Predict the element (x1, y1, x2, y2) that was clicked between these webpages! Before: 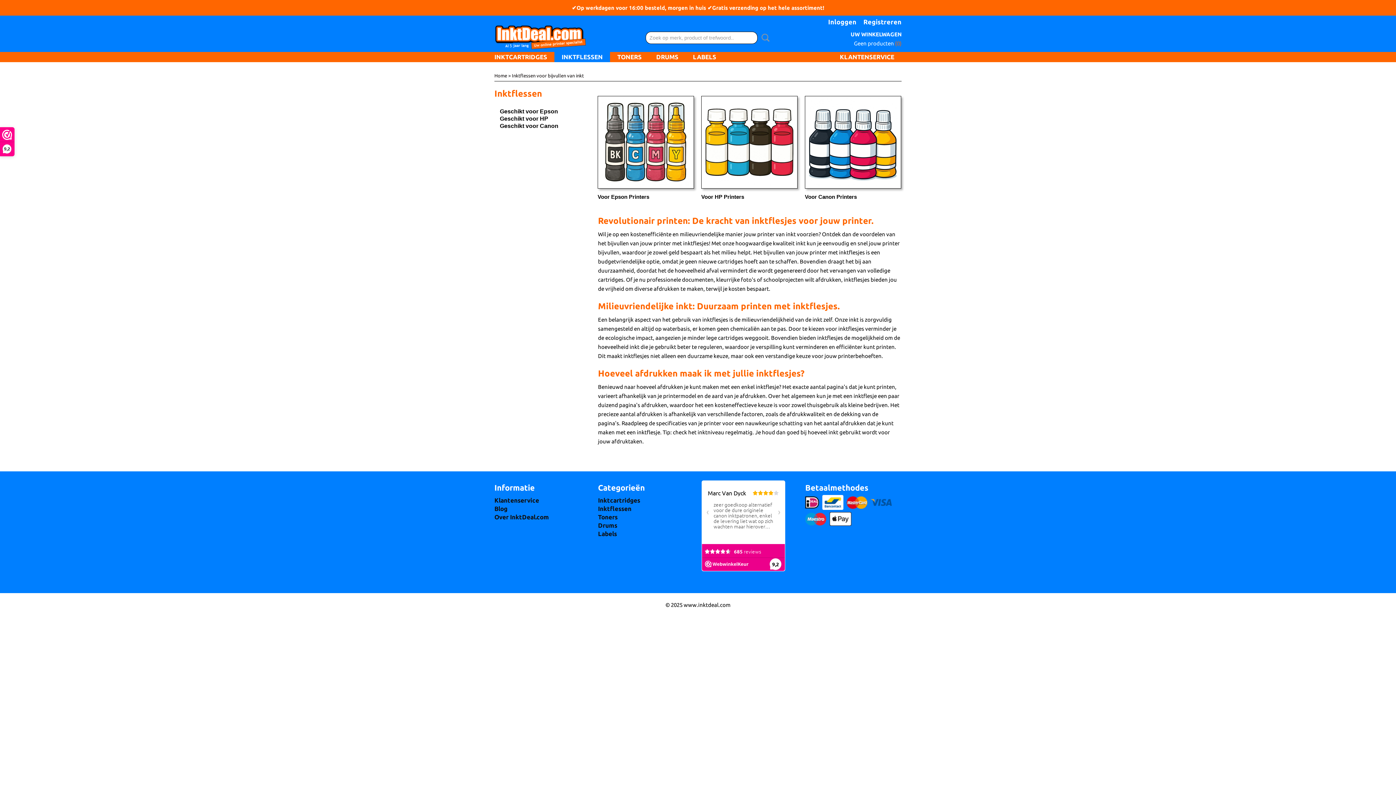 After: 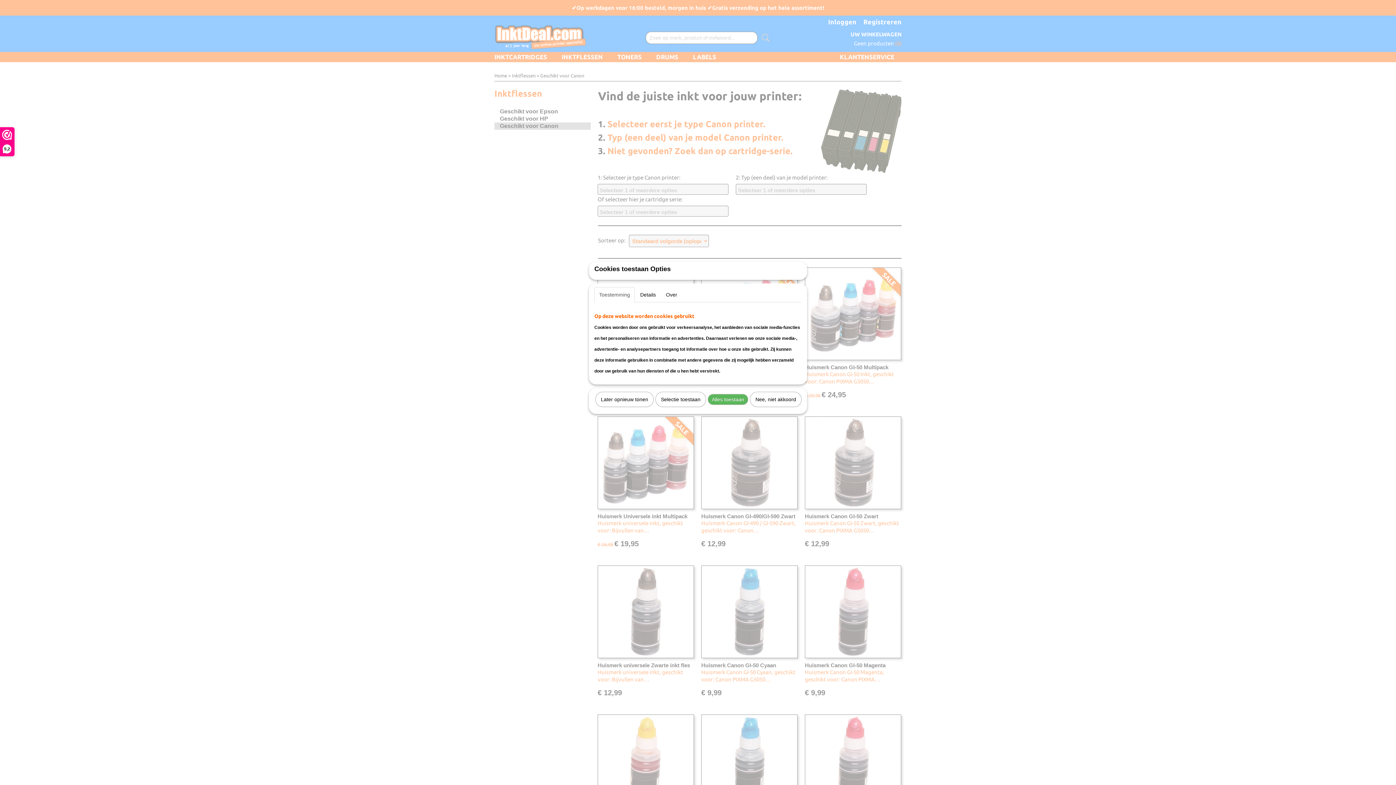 Action: label: Voor Canon Printers bbox: (805, 193, 857, 200)